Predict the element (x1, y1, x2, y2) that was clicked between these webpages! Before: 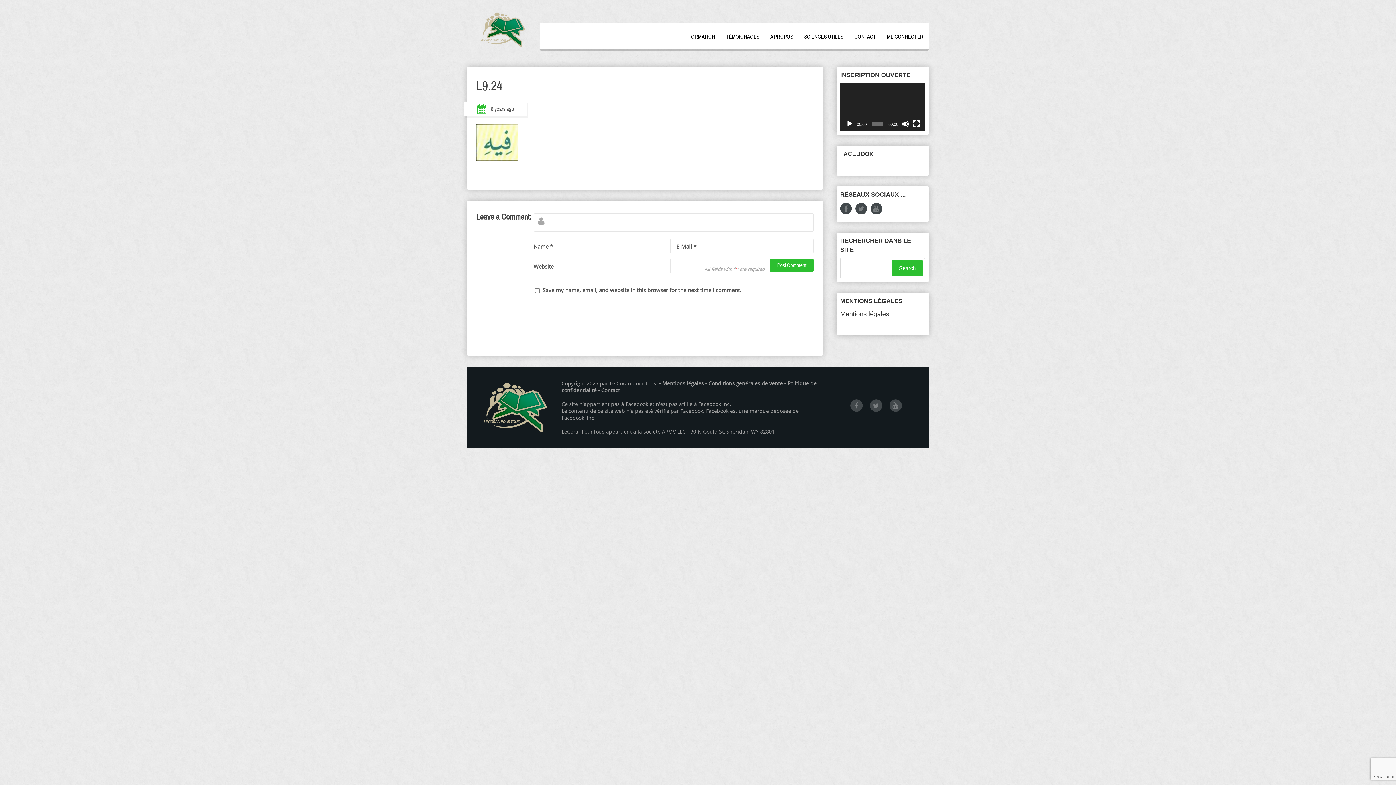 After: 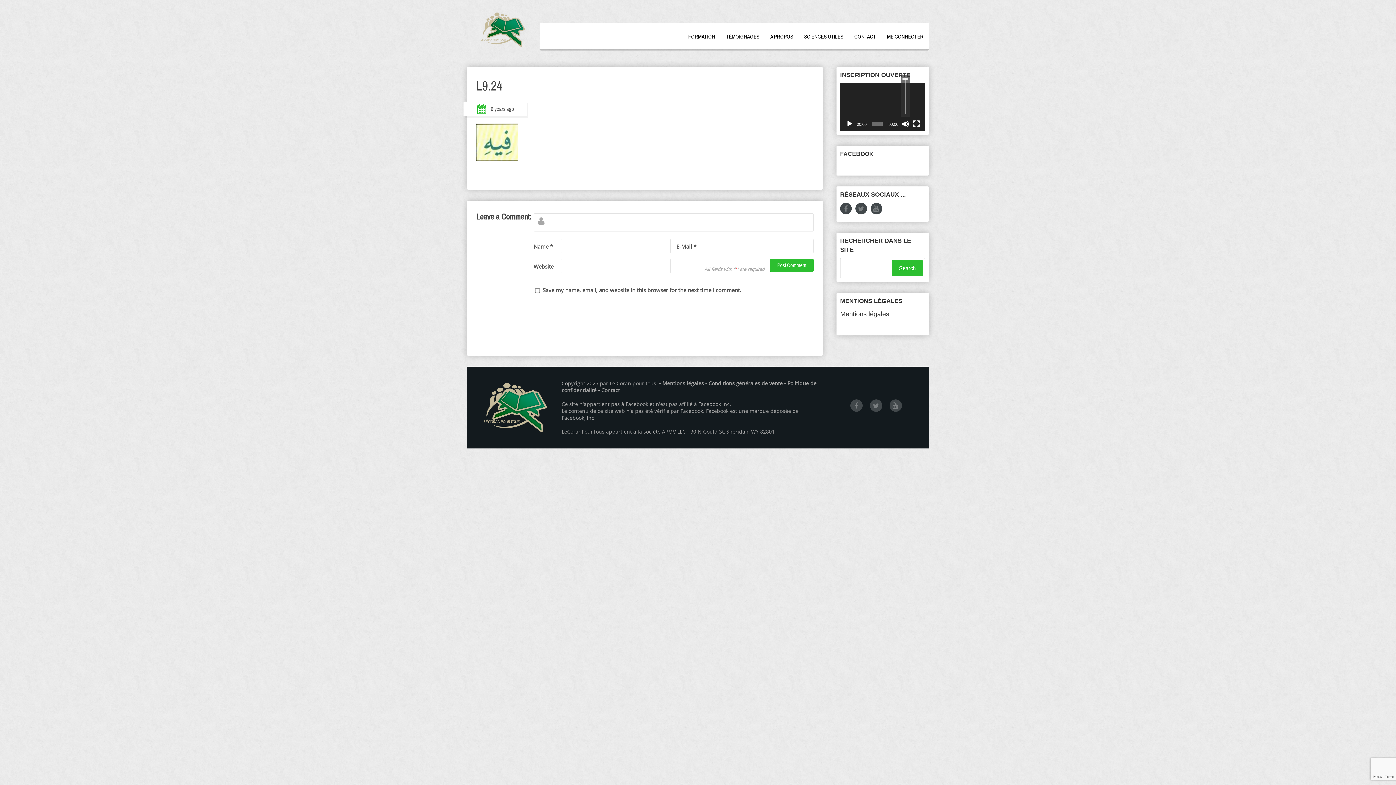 Action: label: Muet bbox: (902, 120, 909, 127)